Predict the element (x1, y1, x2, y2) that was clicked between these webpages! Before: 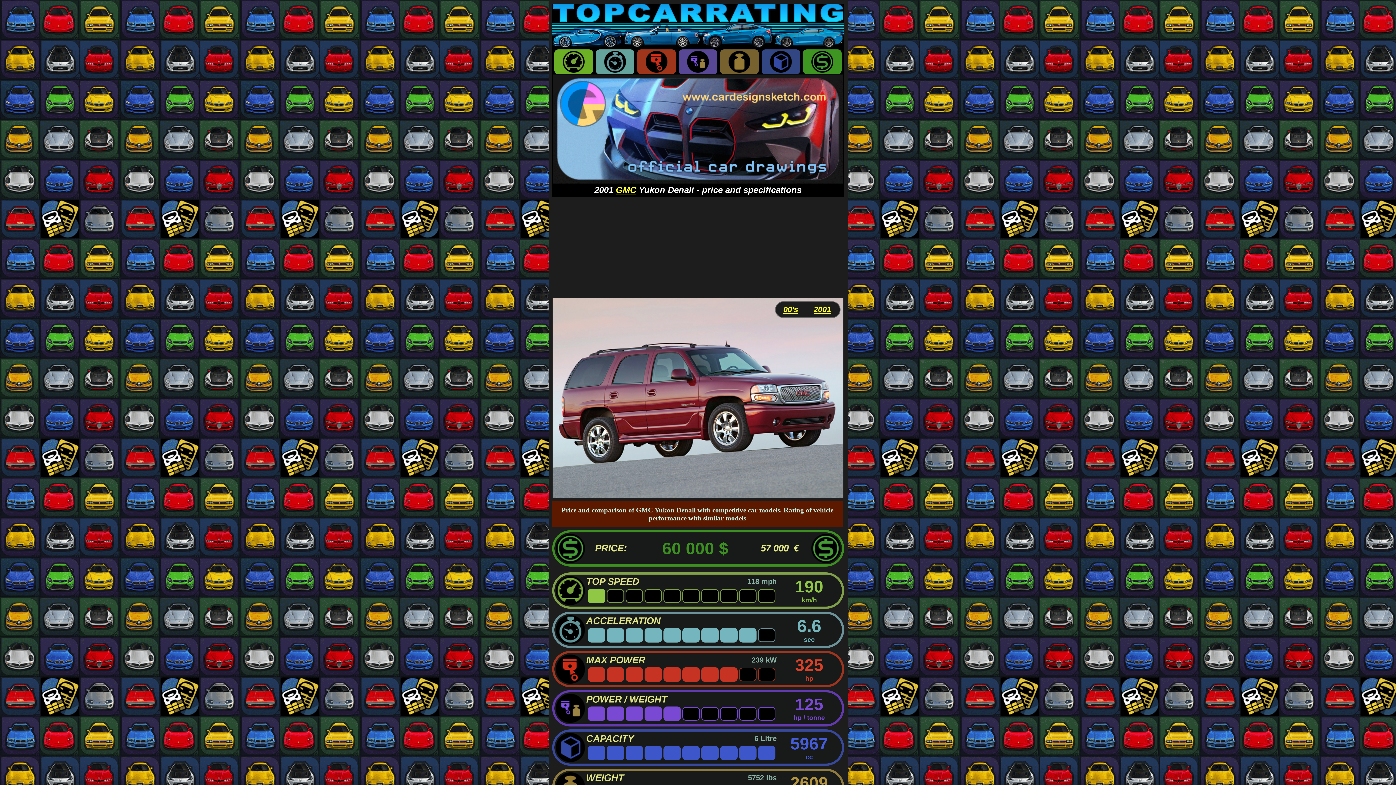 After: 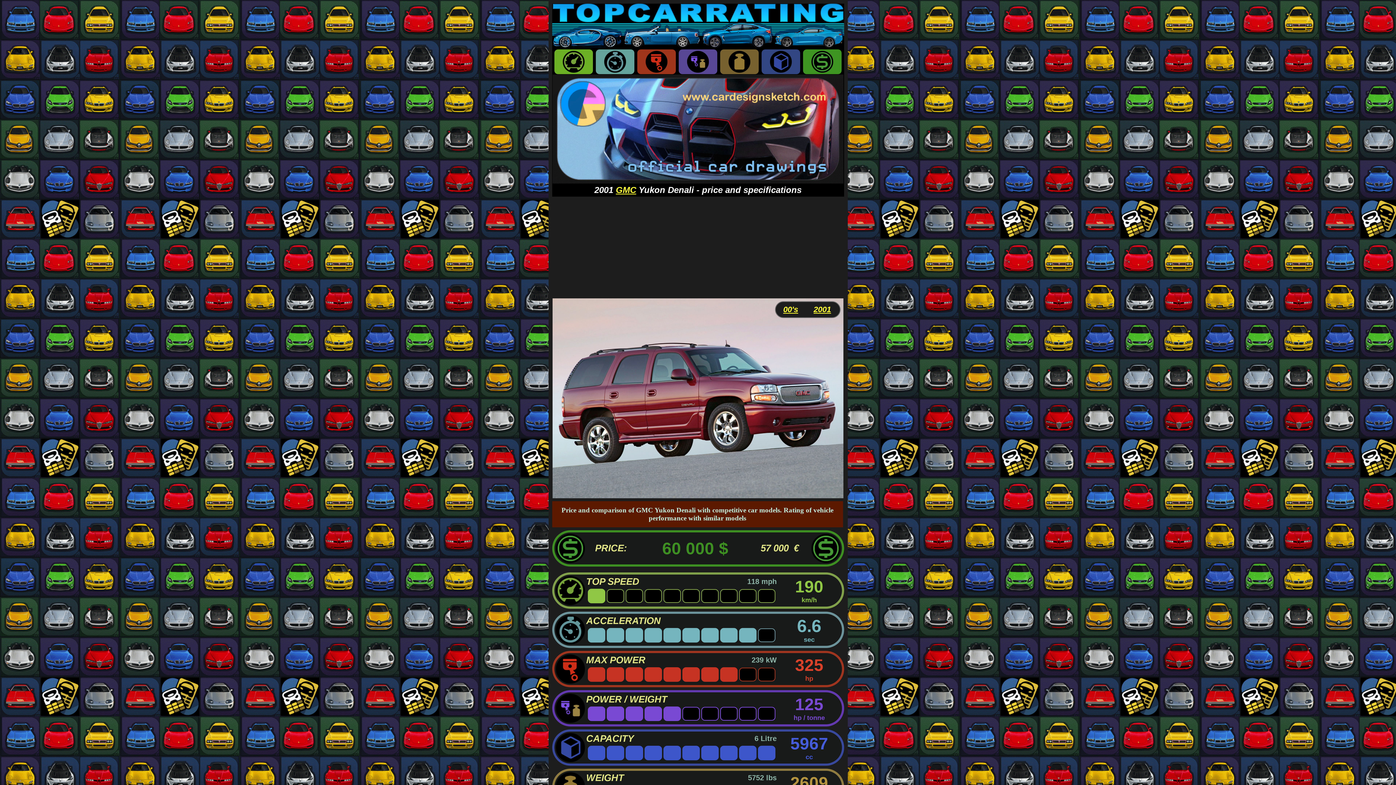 Action: bbox: (552, 178, 843, 184)